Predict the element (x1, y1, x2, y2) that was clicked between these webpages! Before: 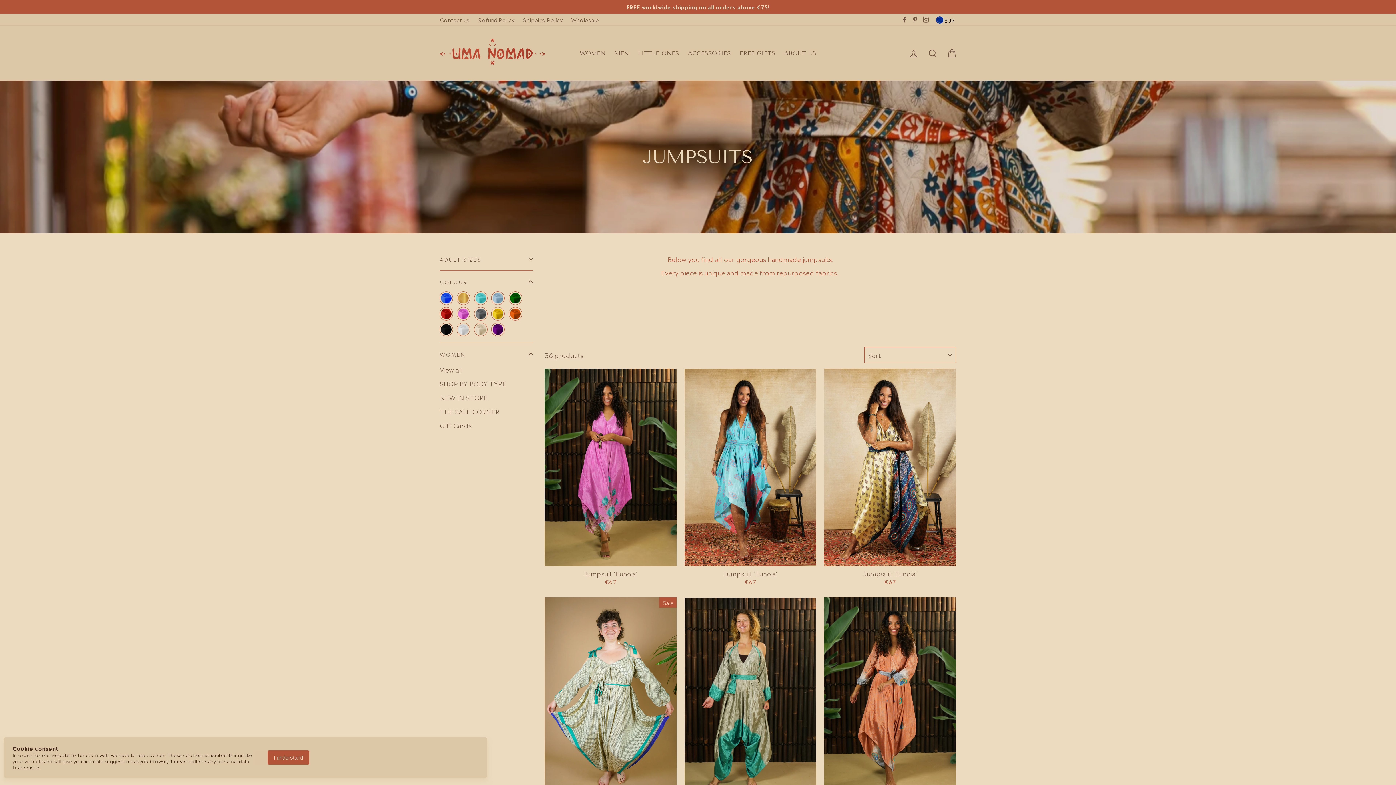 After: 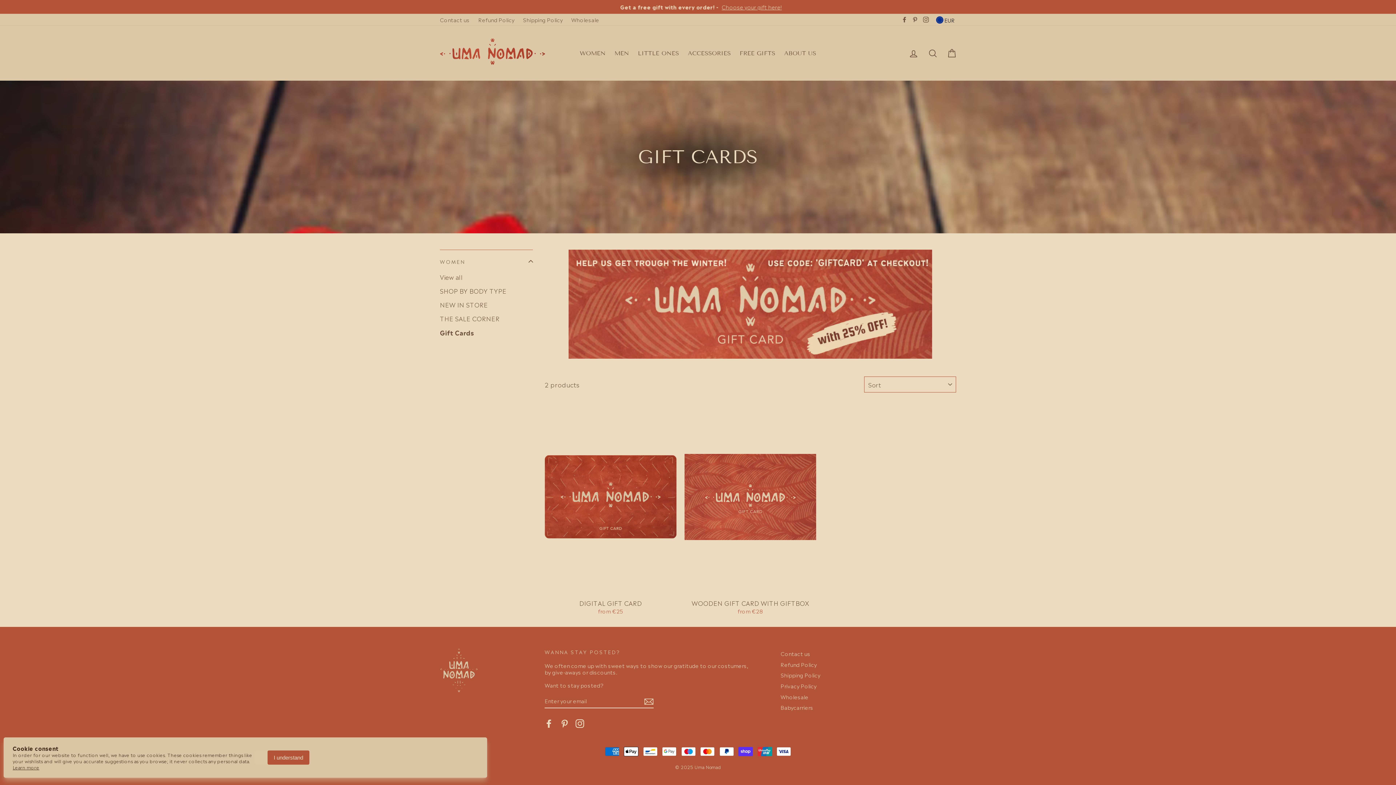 Action: label: Gift Cards bbox: (440, 419, 533, 431)